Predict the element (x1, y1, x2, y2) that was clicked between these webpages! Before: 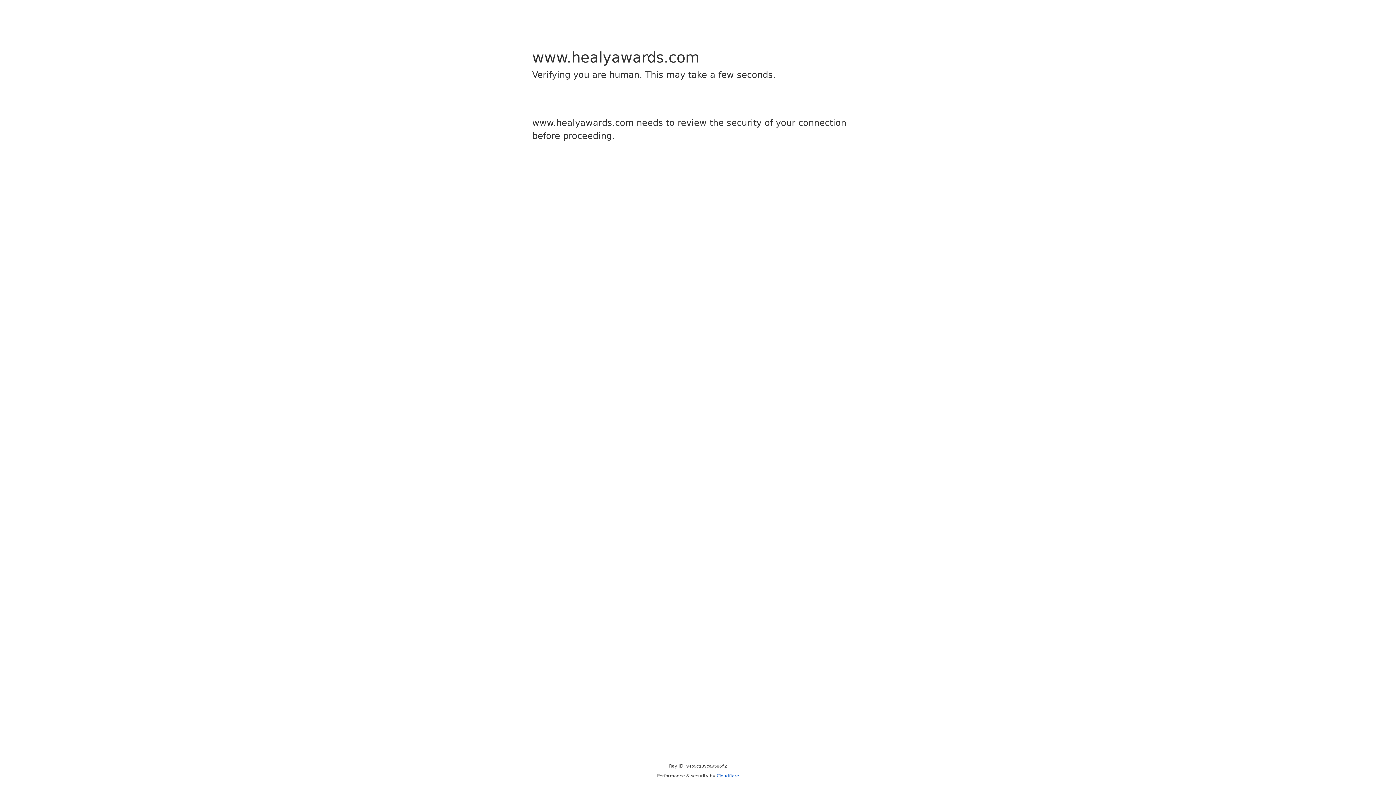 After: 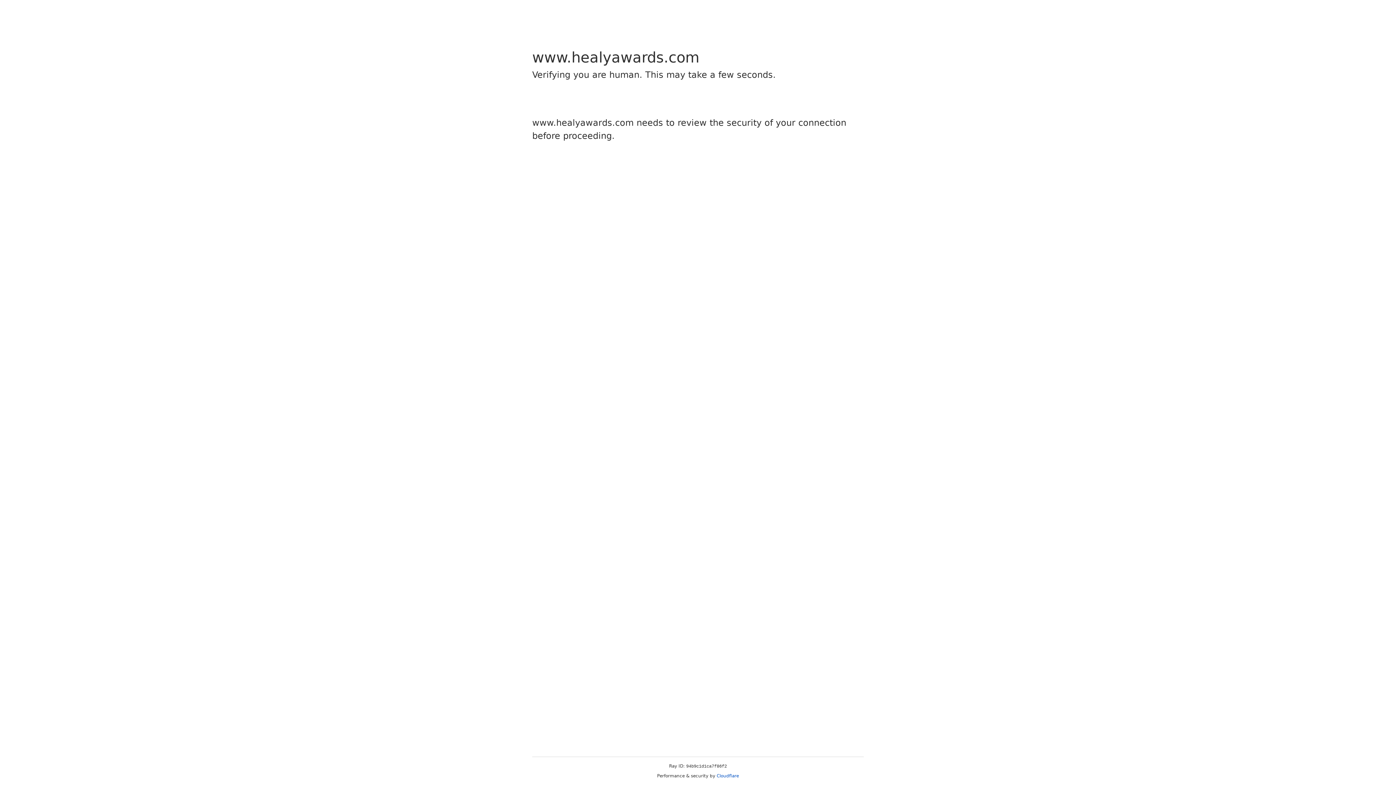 Action: label: Cloudflare bbox: (716, 773, 739, 778)